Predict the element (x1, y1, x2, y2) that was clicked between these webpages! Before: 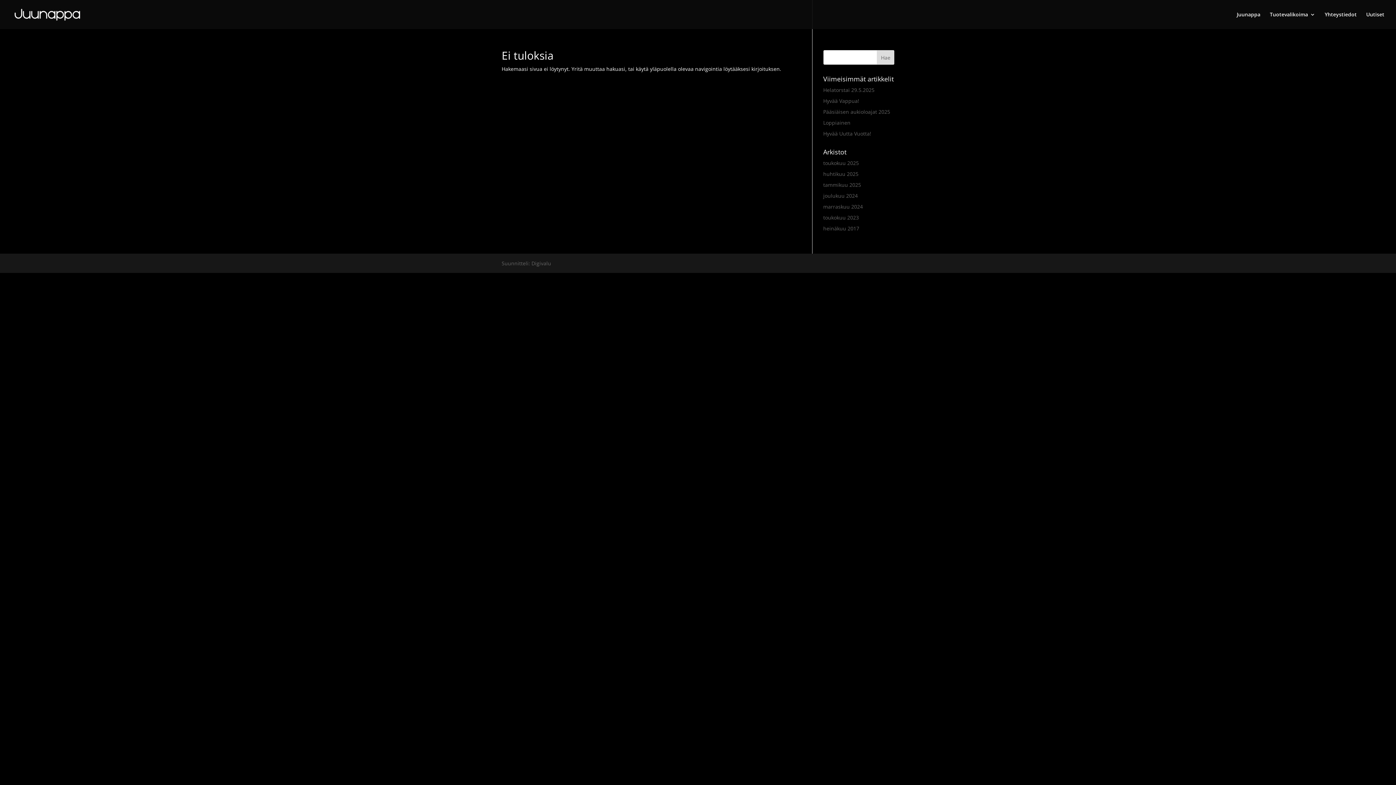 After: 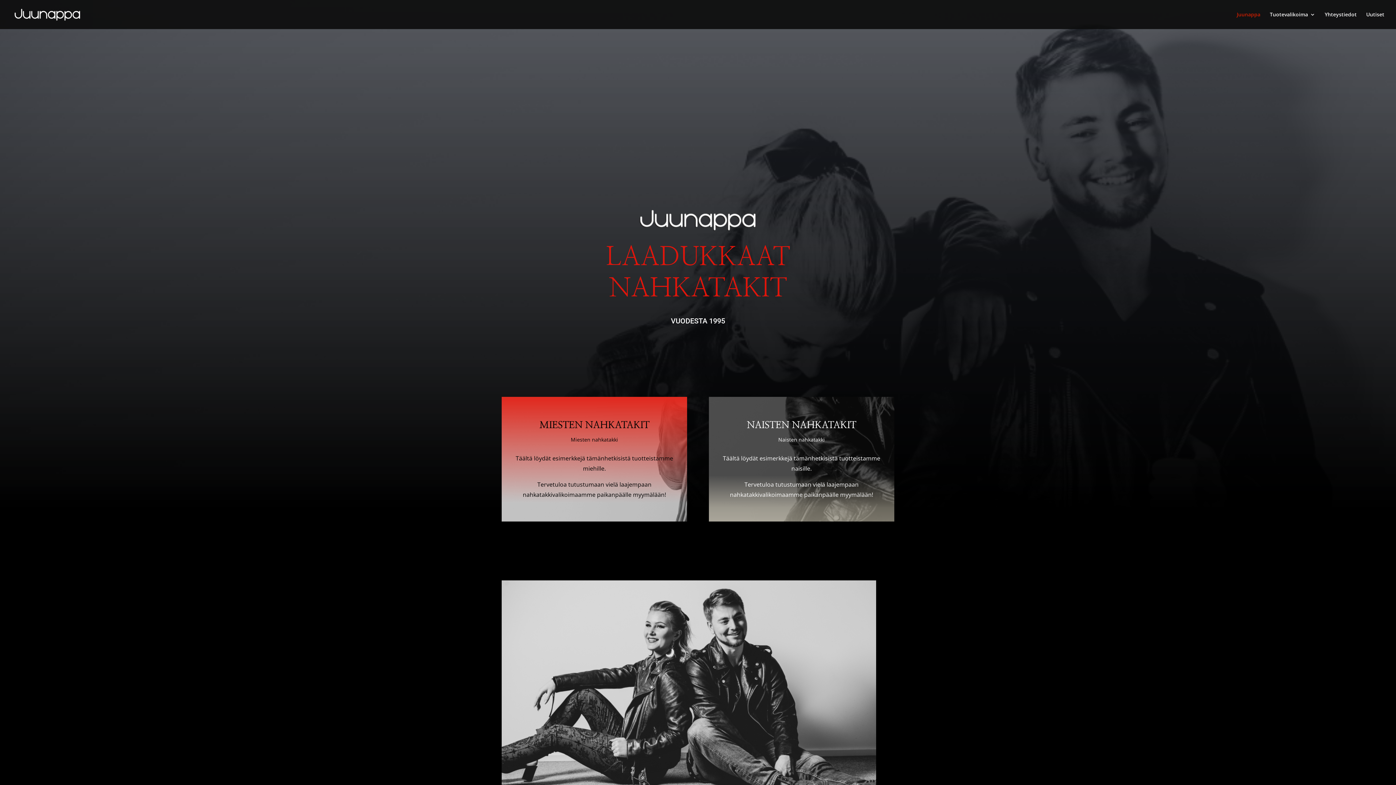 Action: bbox: (12, 10, 82, 17)